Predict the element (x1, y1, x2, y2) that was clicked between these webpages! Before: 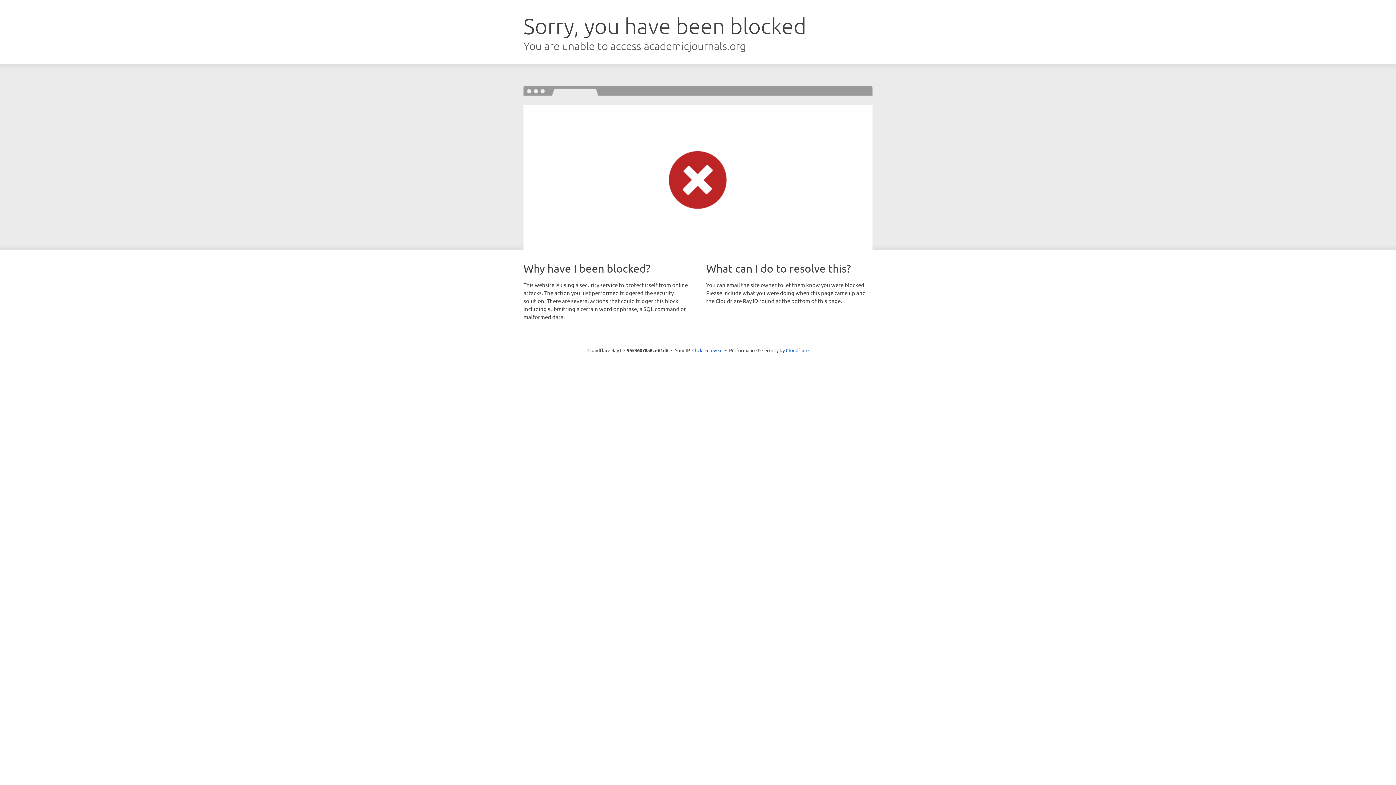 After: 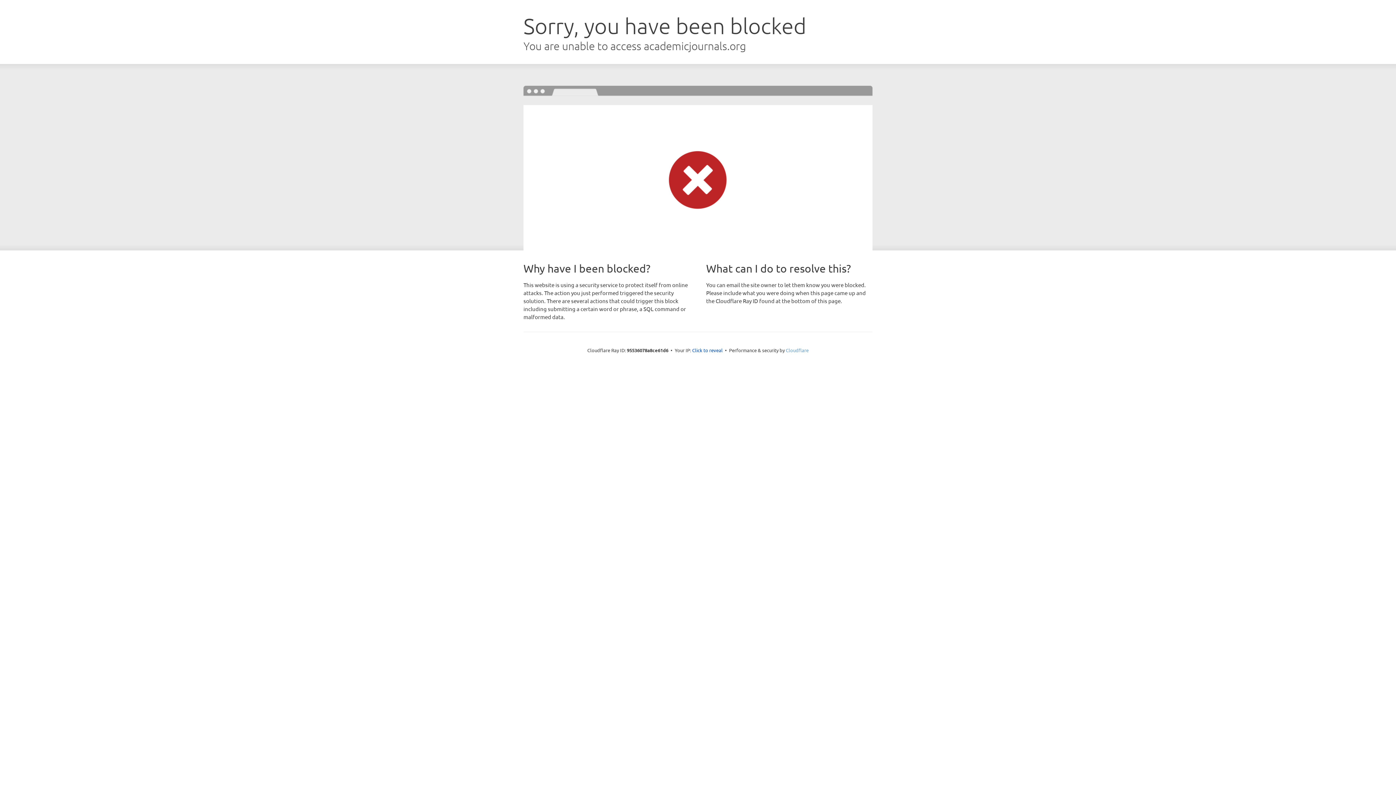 Action: label: Cloudflare bbox: (786, 347, 808, 353)